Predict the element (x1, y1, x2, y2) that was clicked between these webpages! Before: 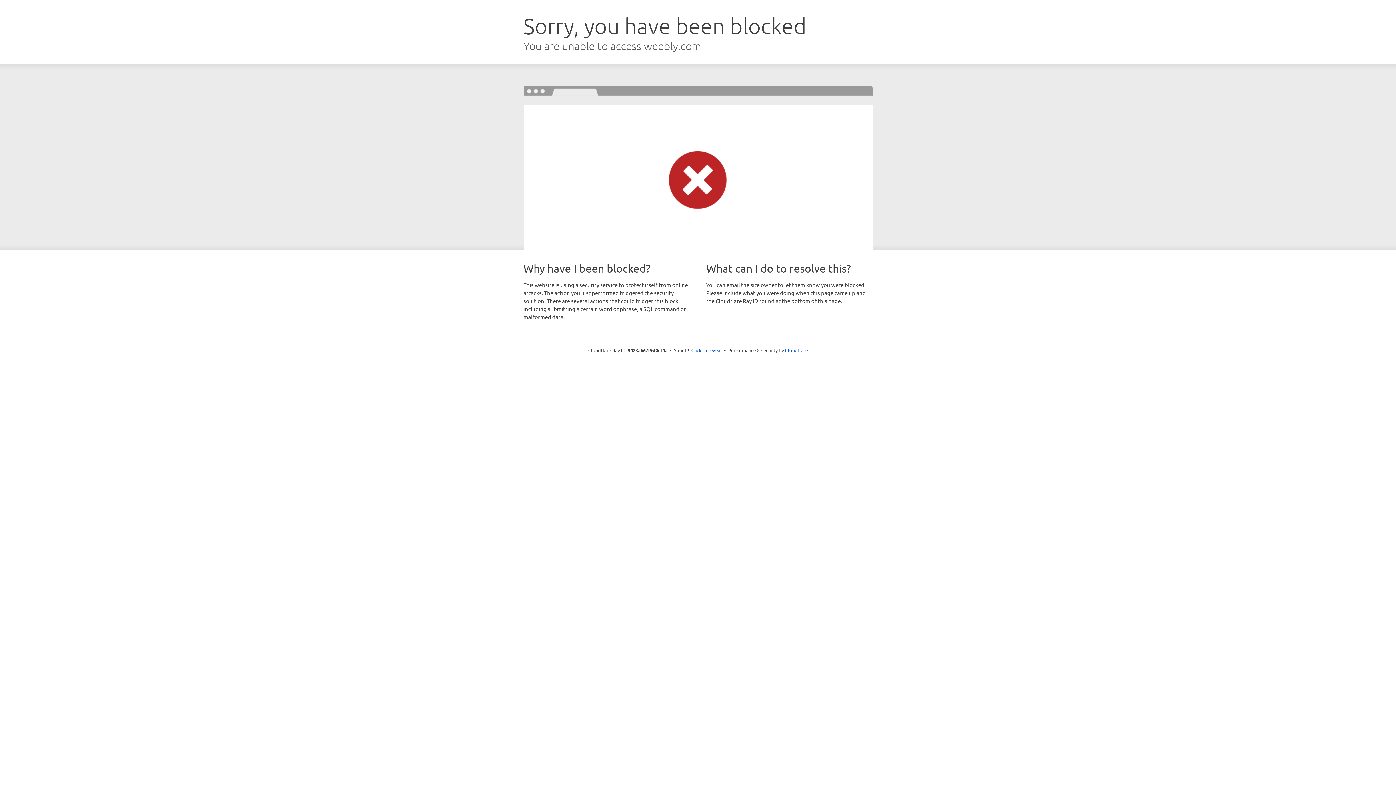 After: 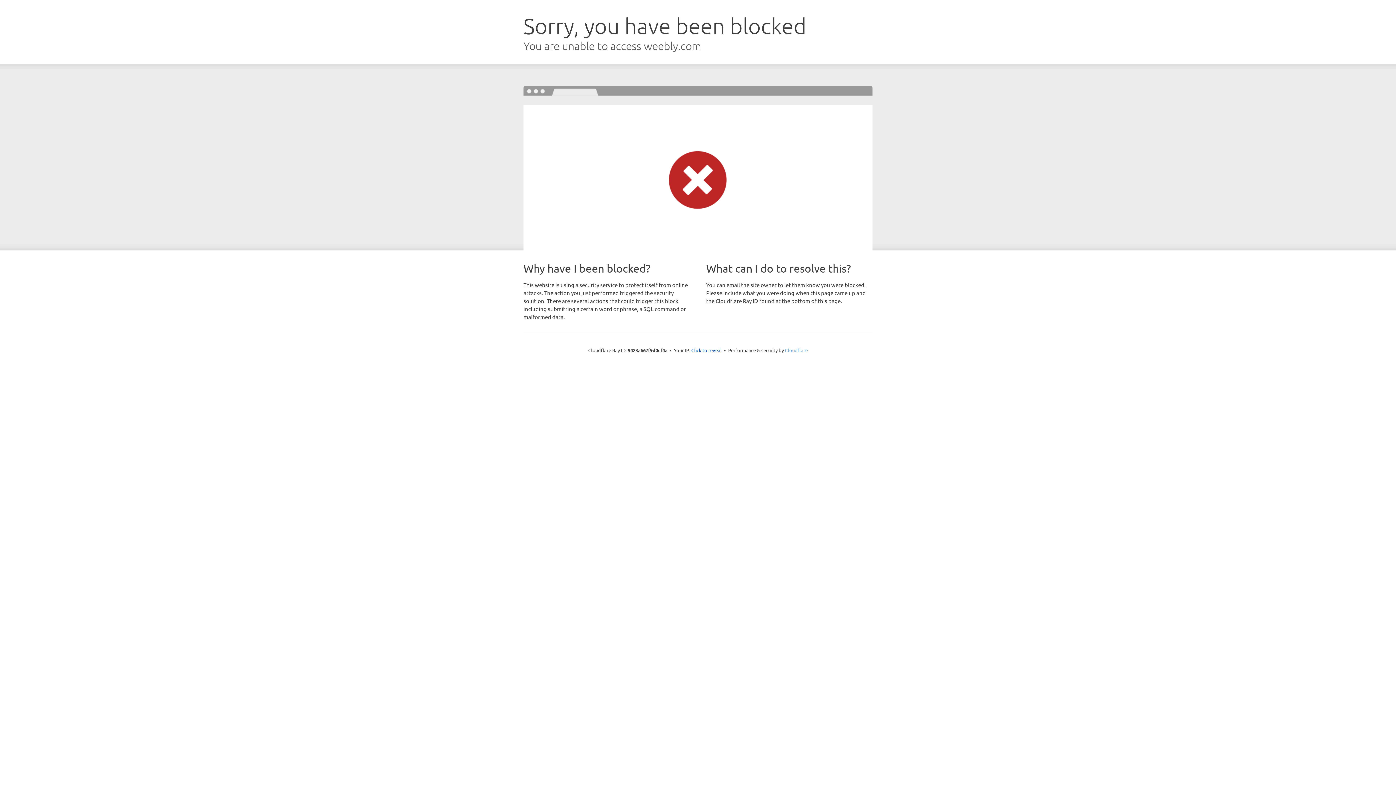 Action: bbox: (785, 347, 808, 353) label: Cloudflare